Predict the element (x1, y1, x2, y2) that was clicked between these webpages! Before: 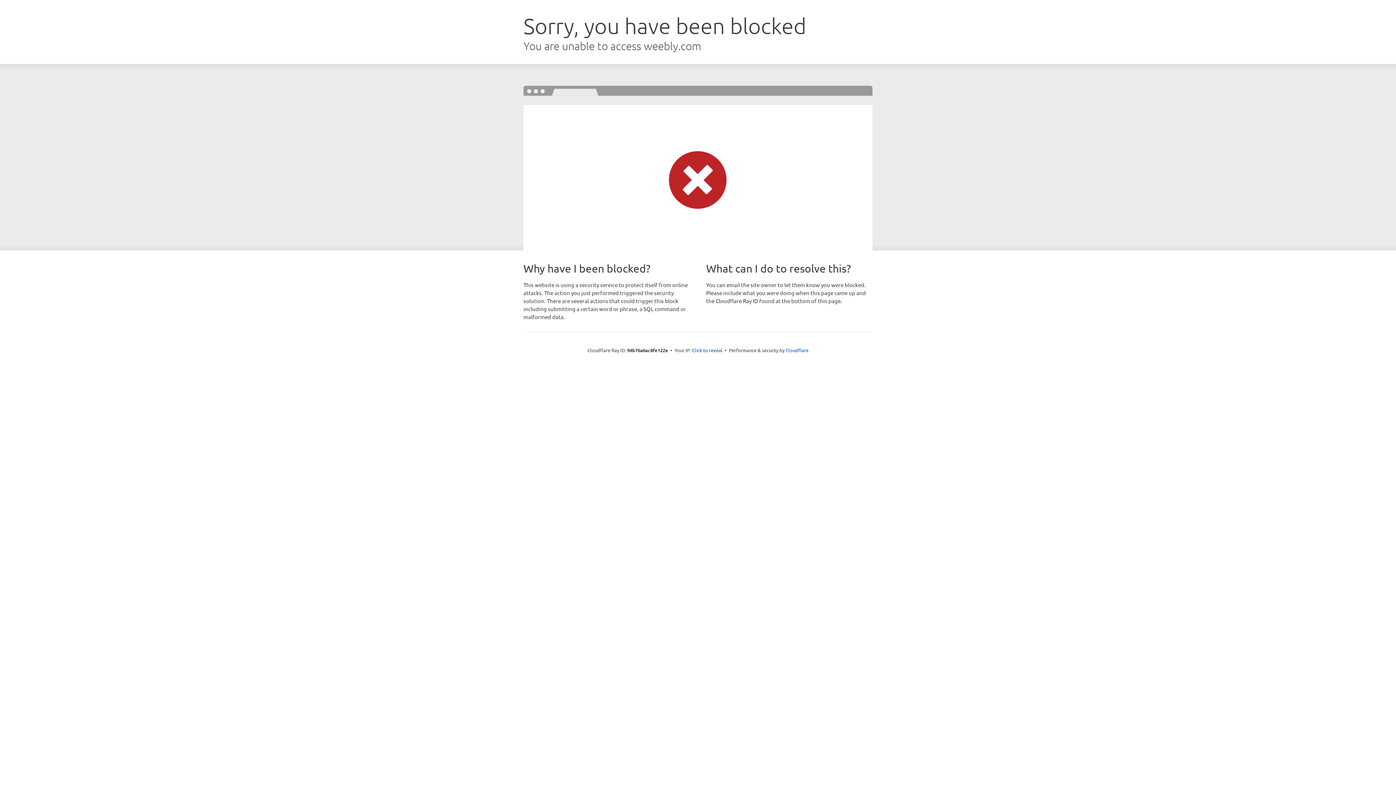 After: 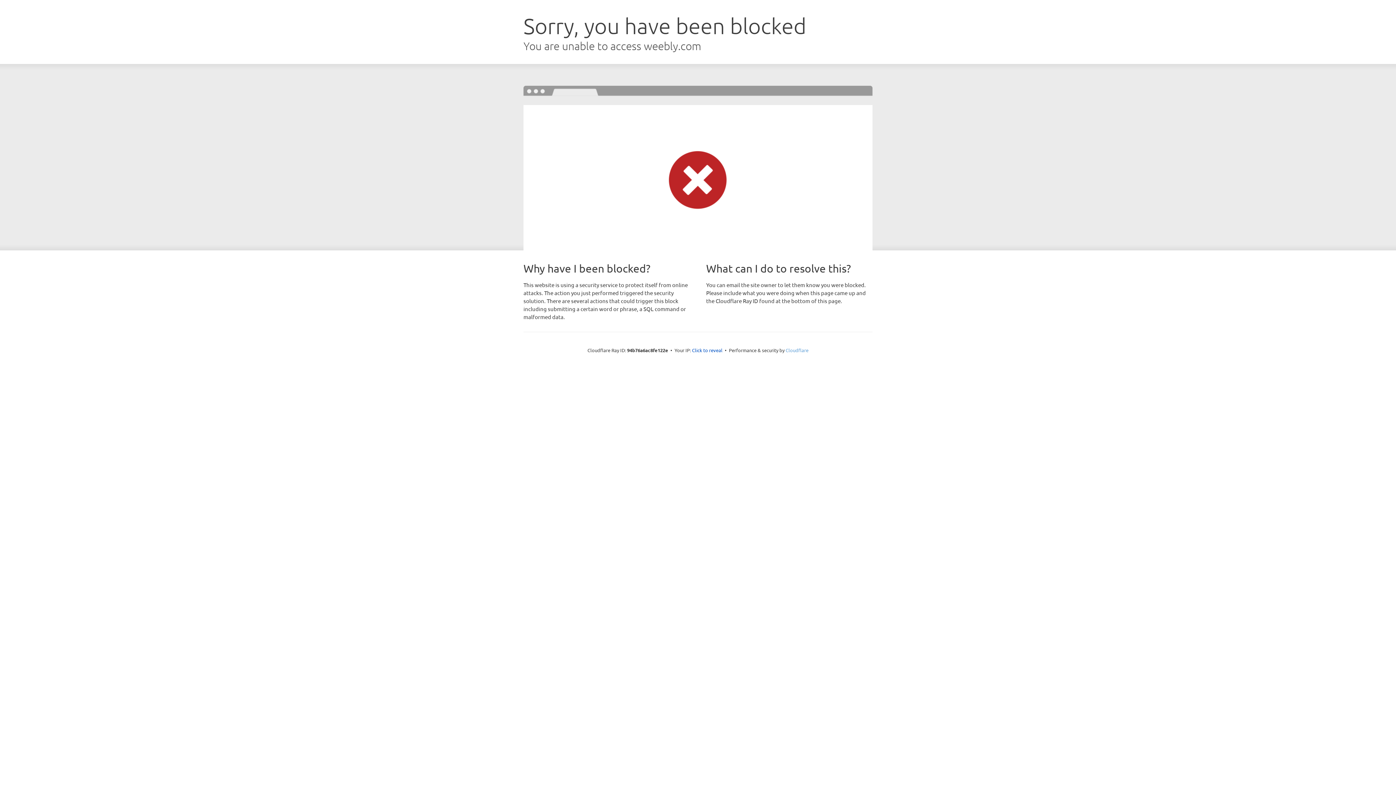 Action: bbox: (785, 347, 808, 353) label: Cloudflare